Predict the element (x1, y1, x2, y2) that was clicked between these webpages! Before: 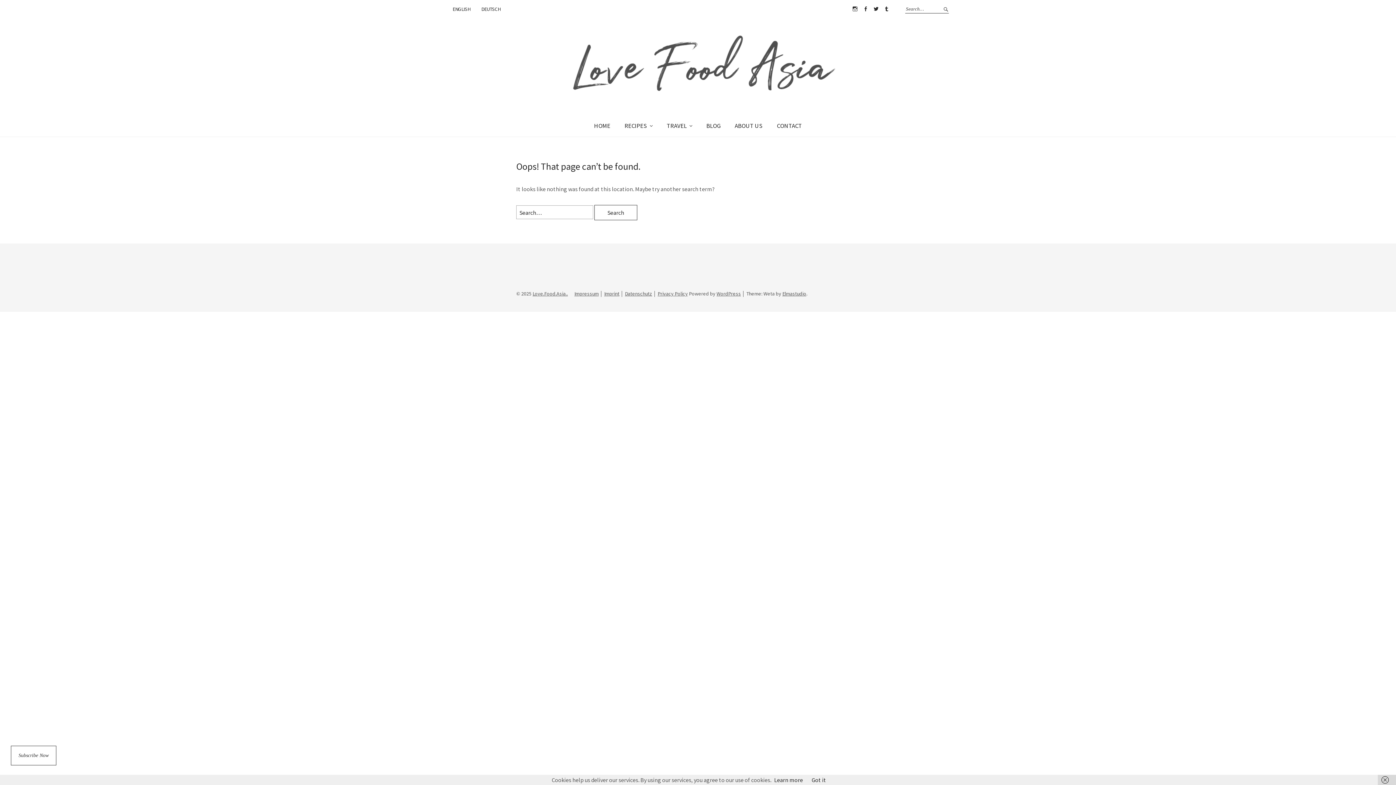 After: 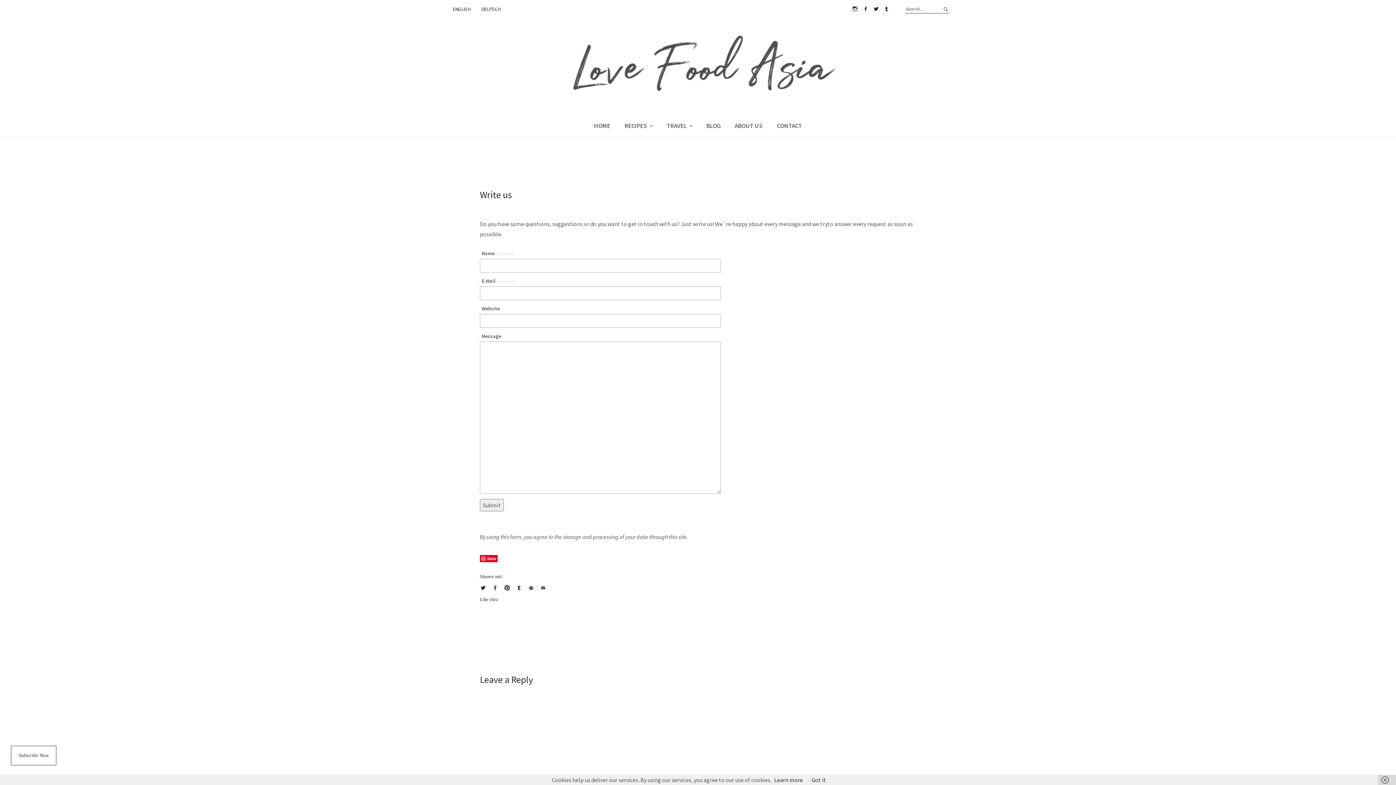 Action: bbox: (770, 115, 808, 136) label: CONTACT